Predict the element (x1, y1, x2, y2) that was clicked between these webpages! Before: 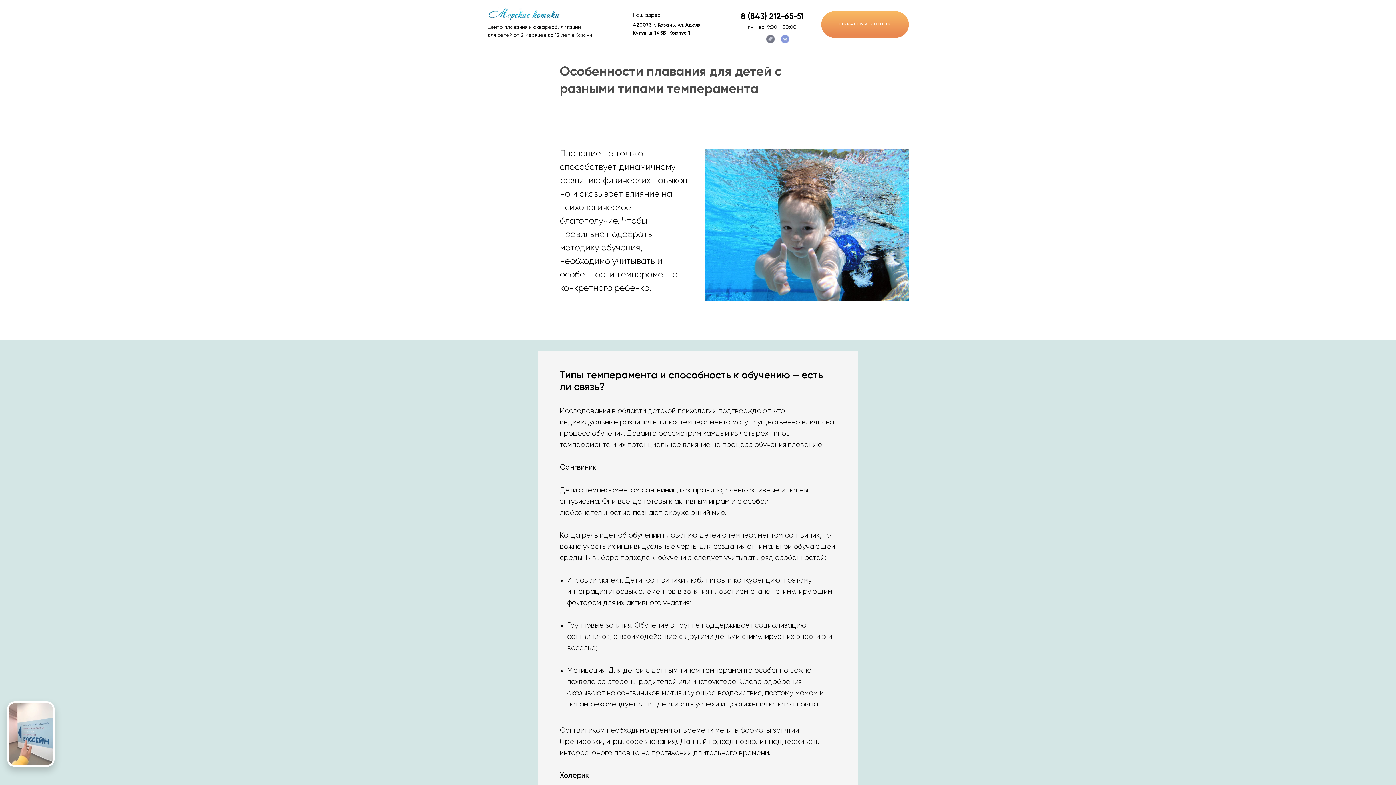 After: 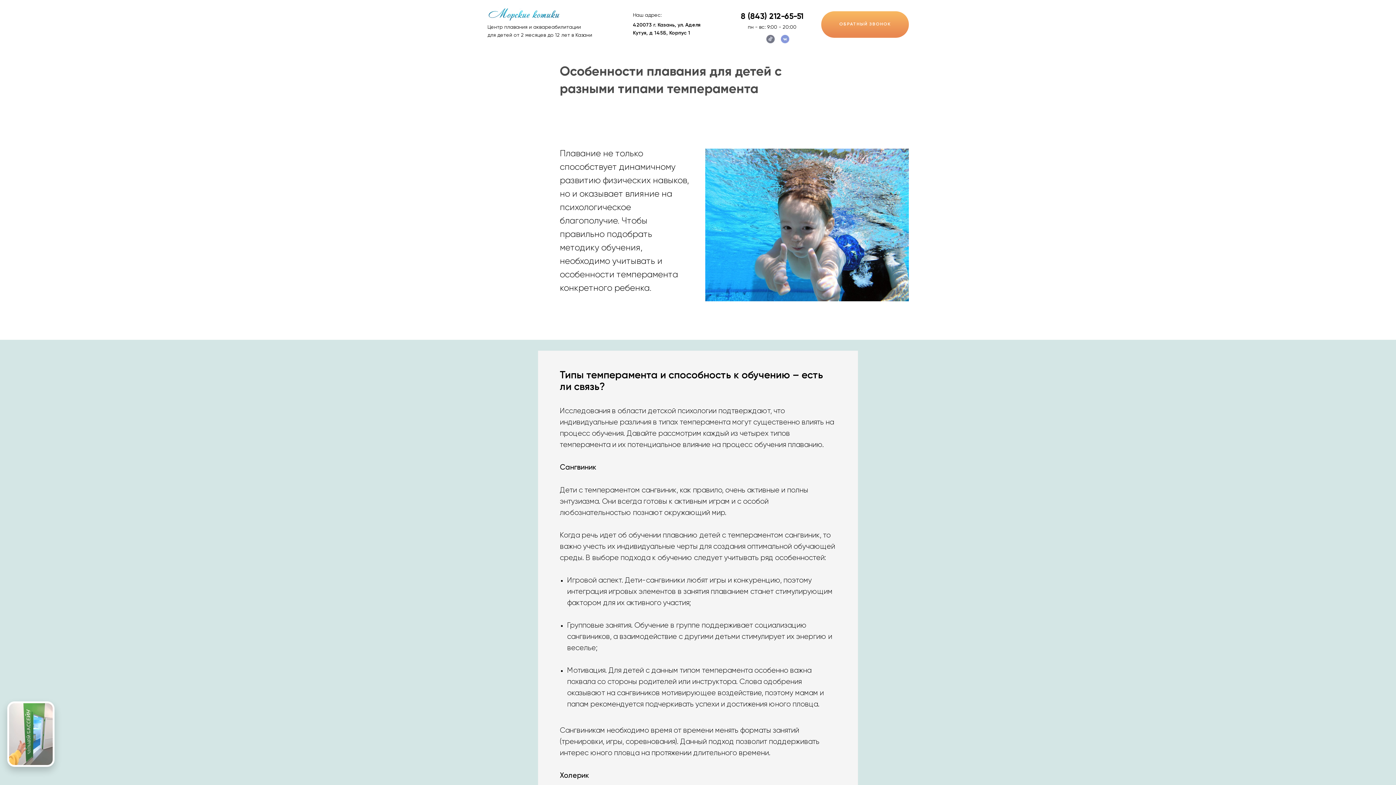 Action: bbox: (781, 34, 789, 43)